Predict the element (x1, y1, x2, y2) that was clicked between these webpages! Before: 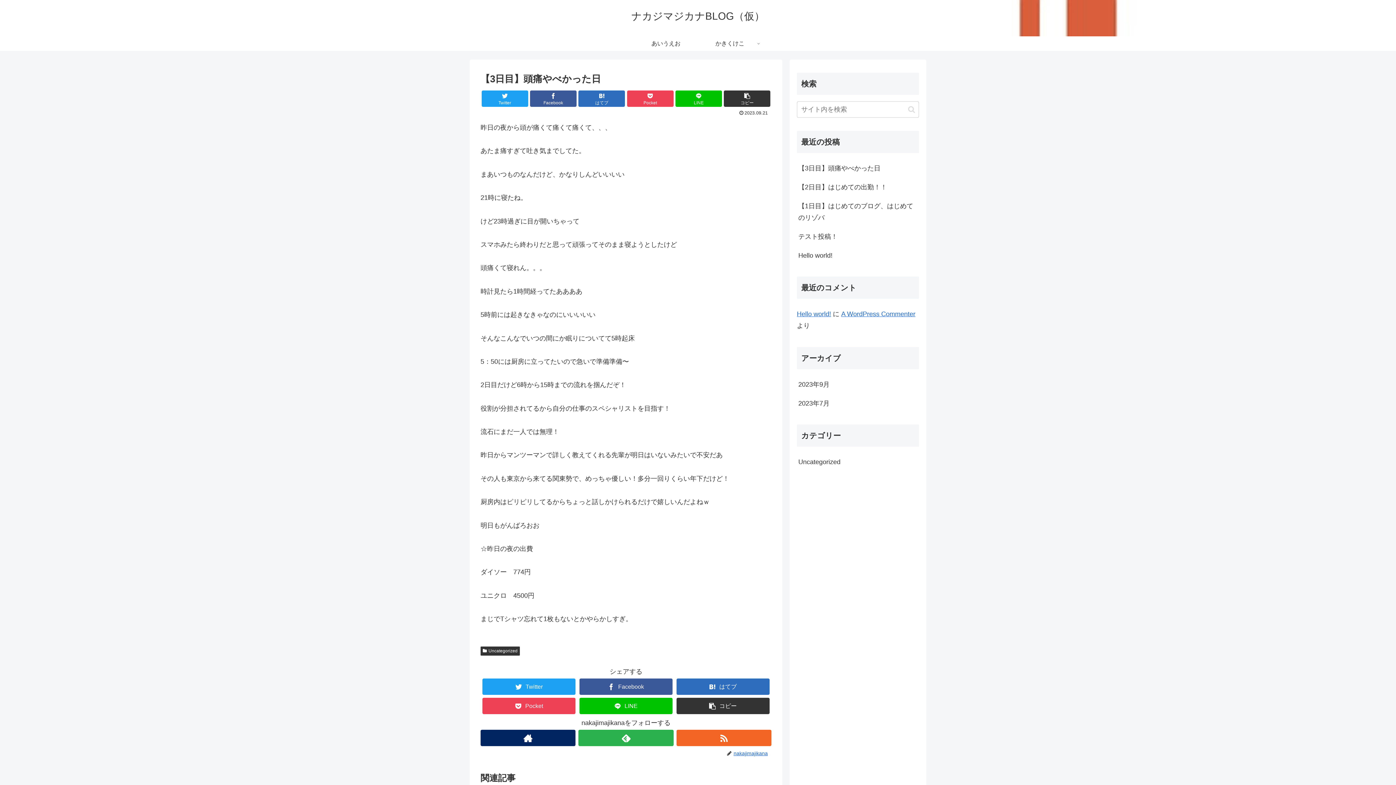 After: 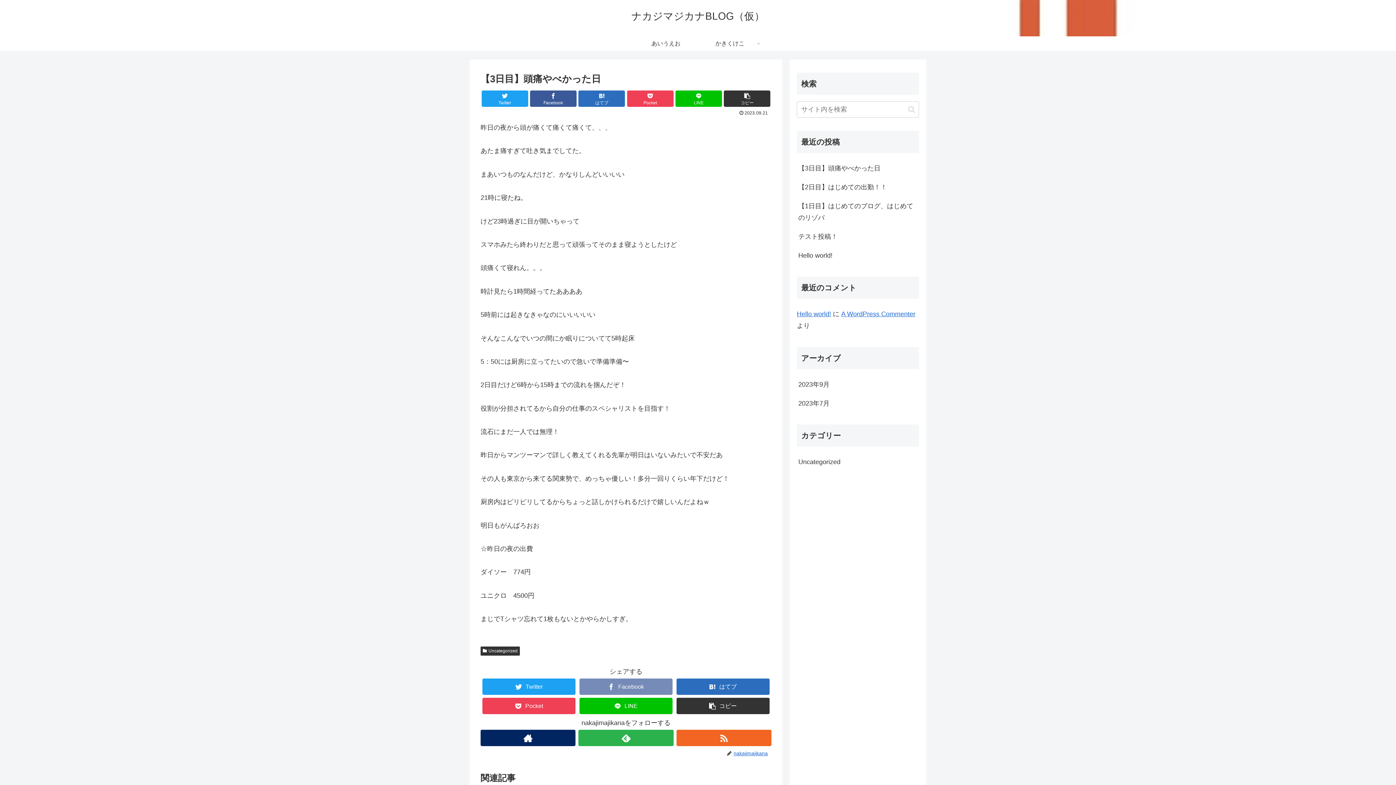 Action: label: Facebook bbox: (579, 678, 672, 695)